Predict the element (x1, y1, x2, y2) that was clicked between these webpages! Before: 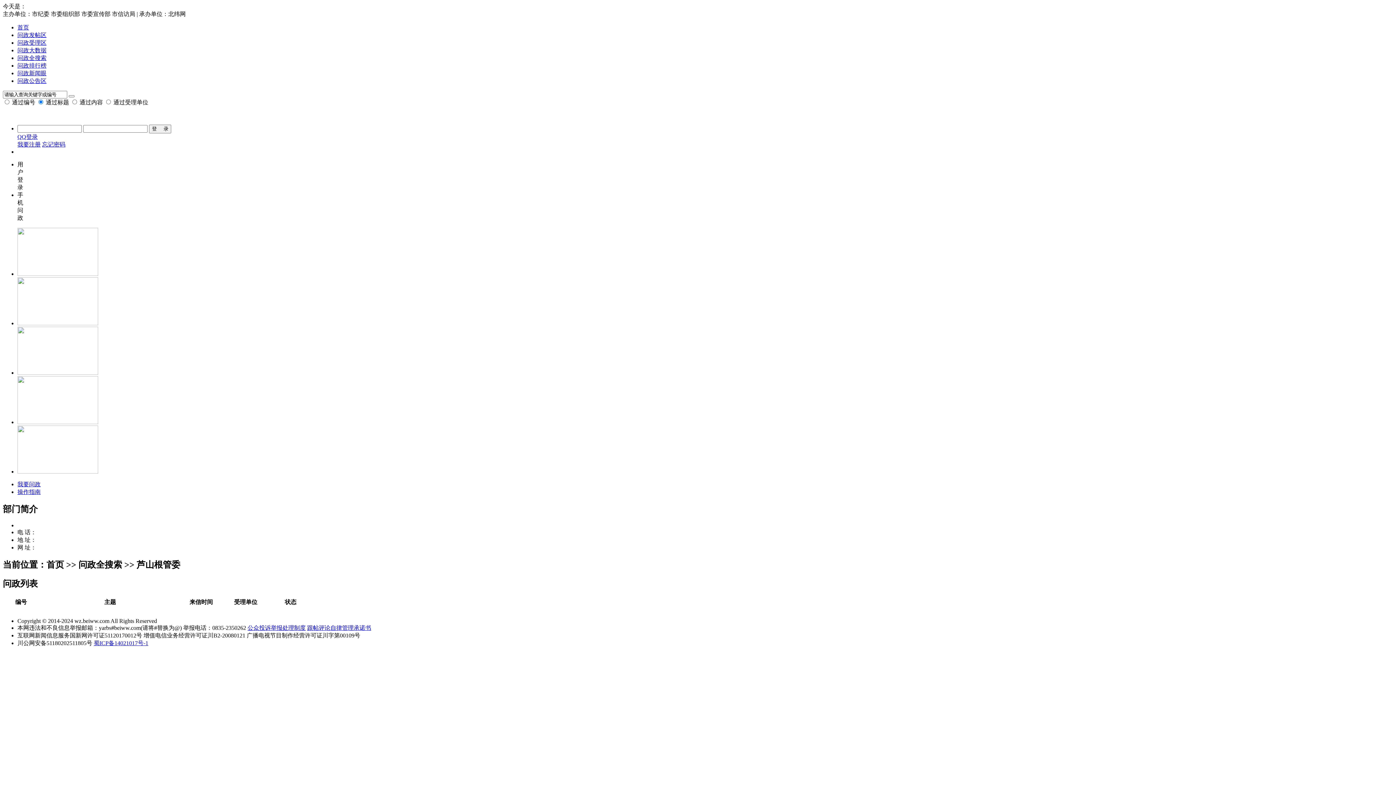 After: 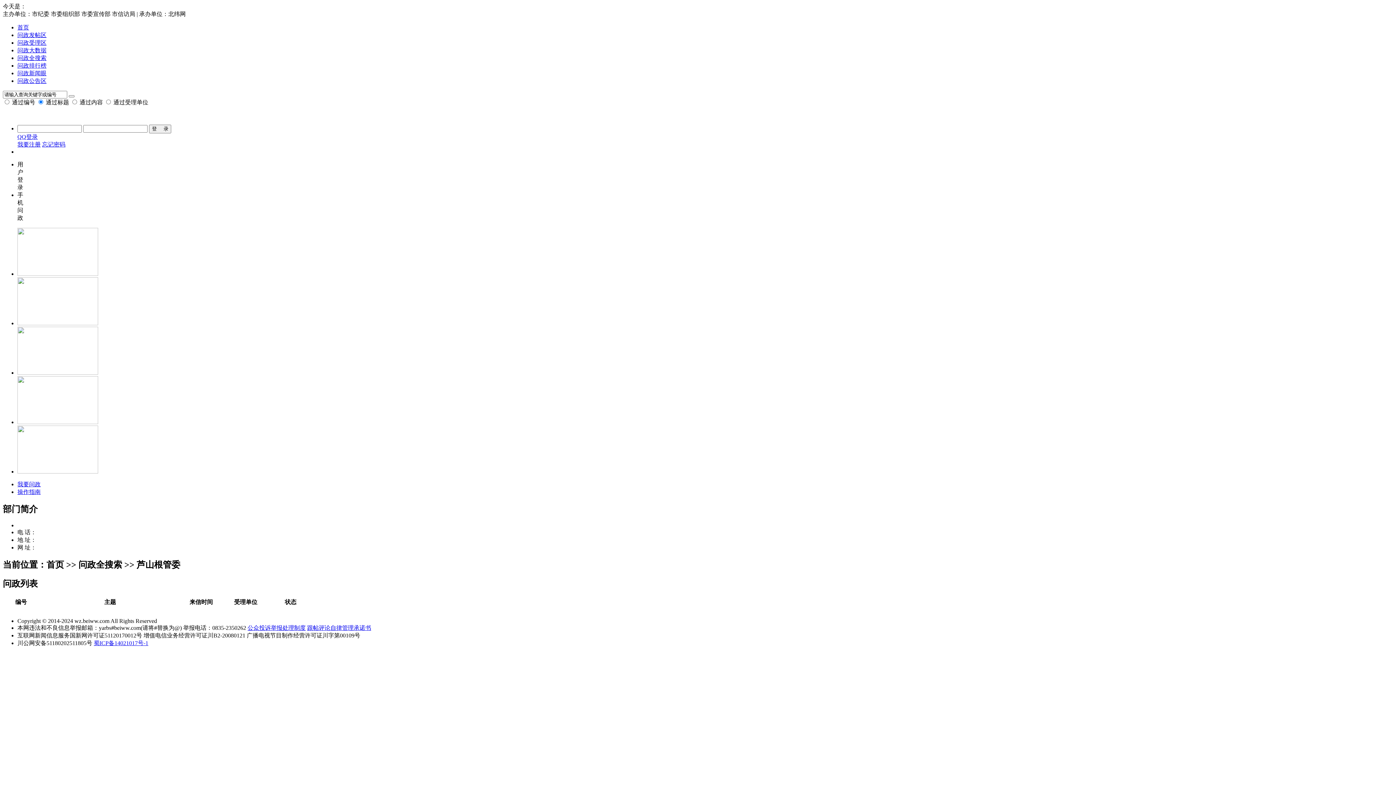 Action: label: 公众投诉举报处理制度 bbox: (247, 624, 305, 631)